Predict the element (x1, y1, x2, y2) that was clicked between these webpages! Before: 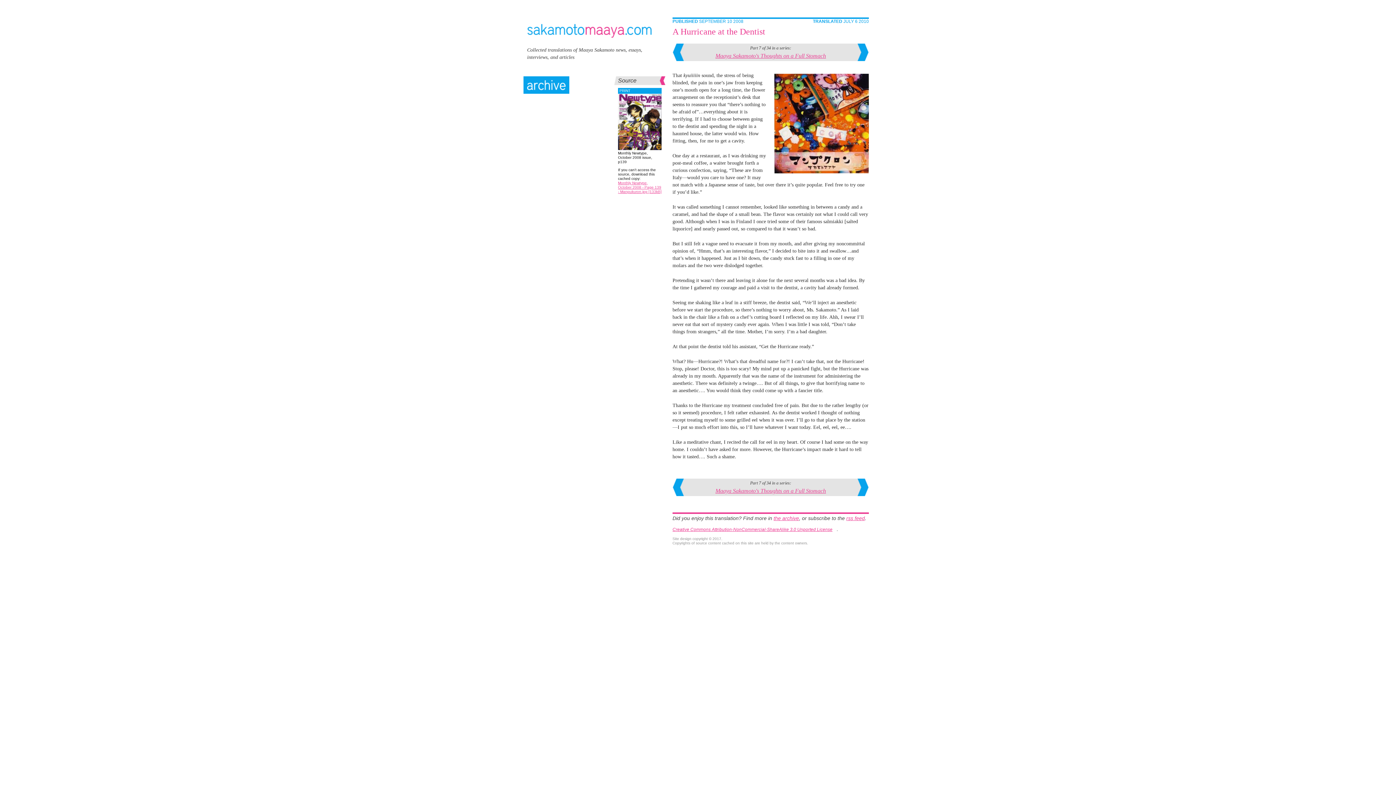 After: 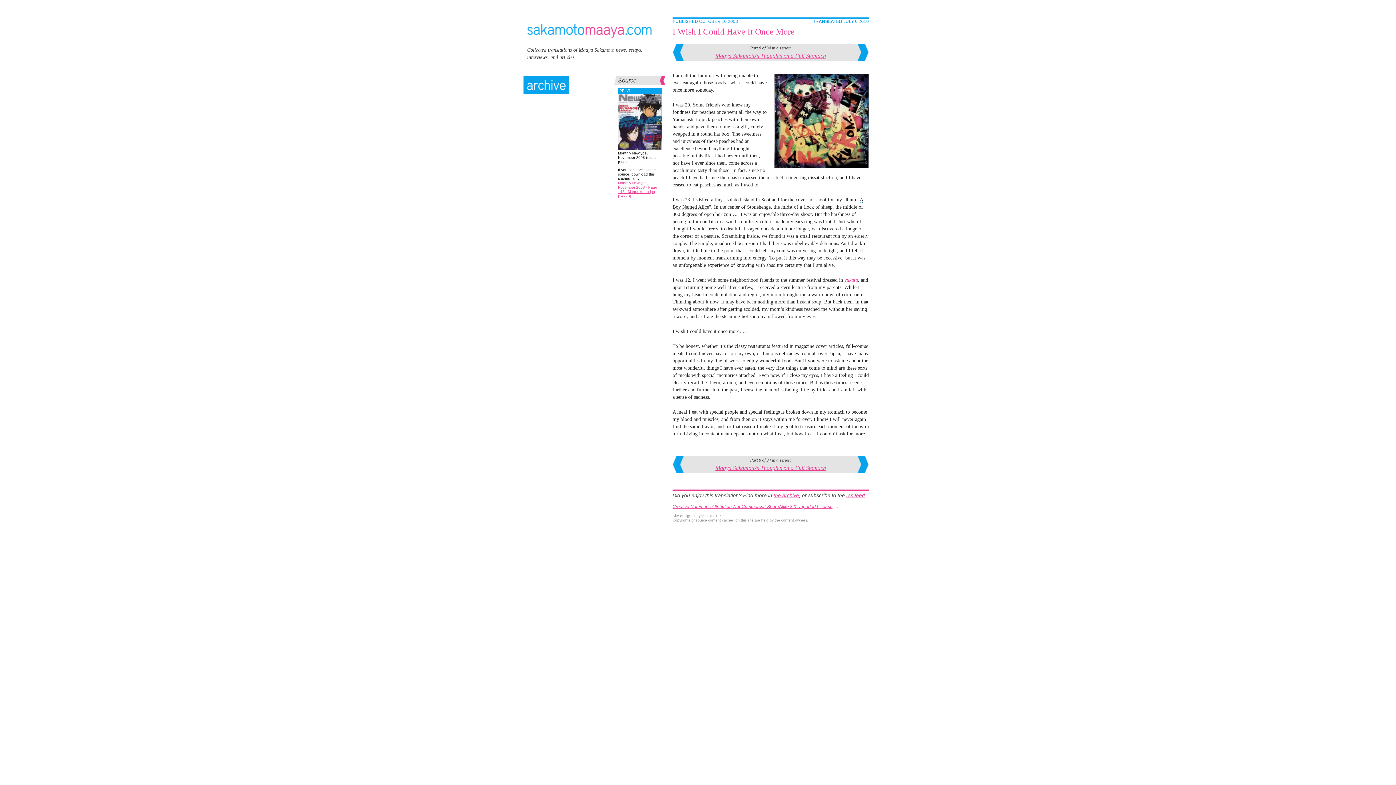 Action: bbox: (857, 43, 869, 61)